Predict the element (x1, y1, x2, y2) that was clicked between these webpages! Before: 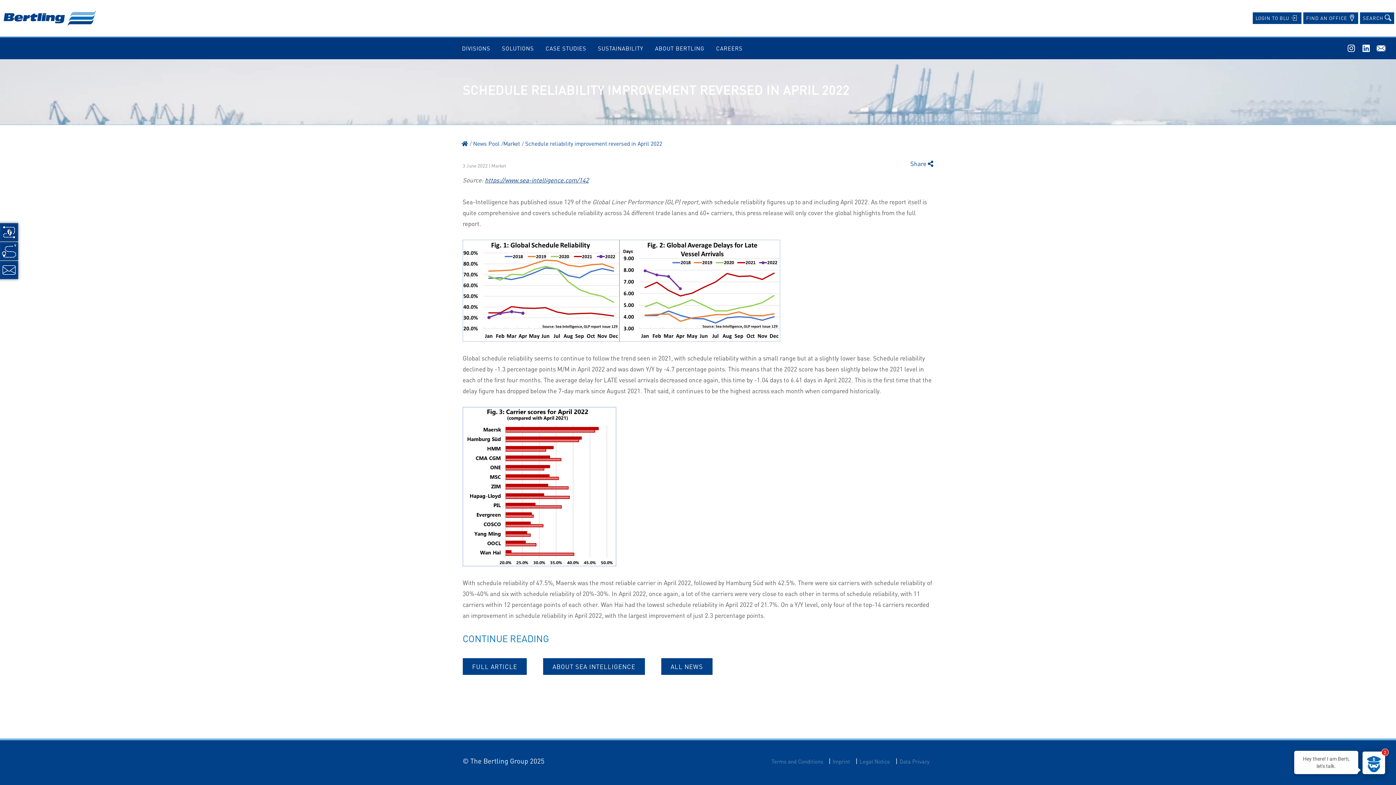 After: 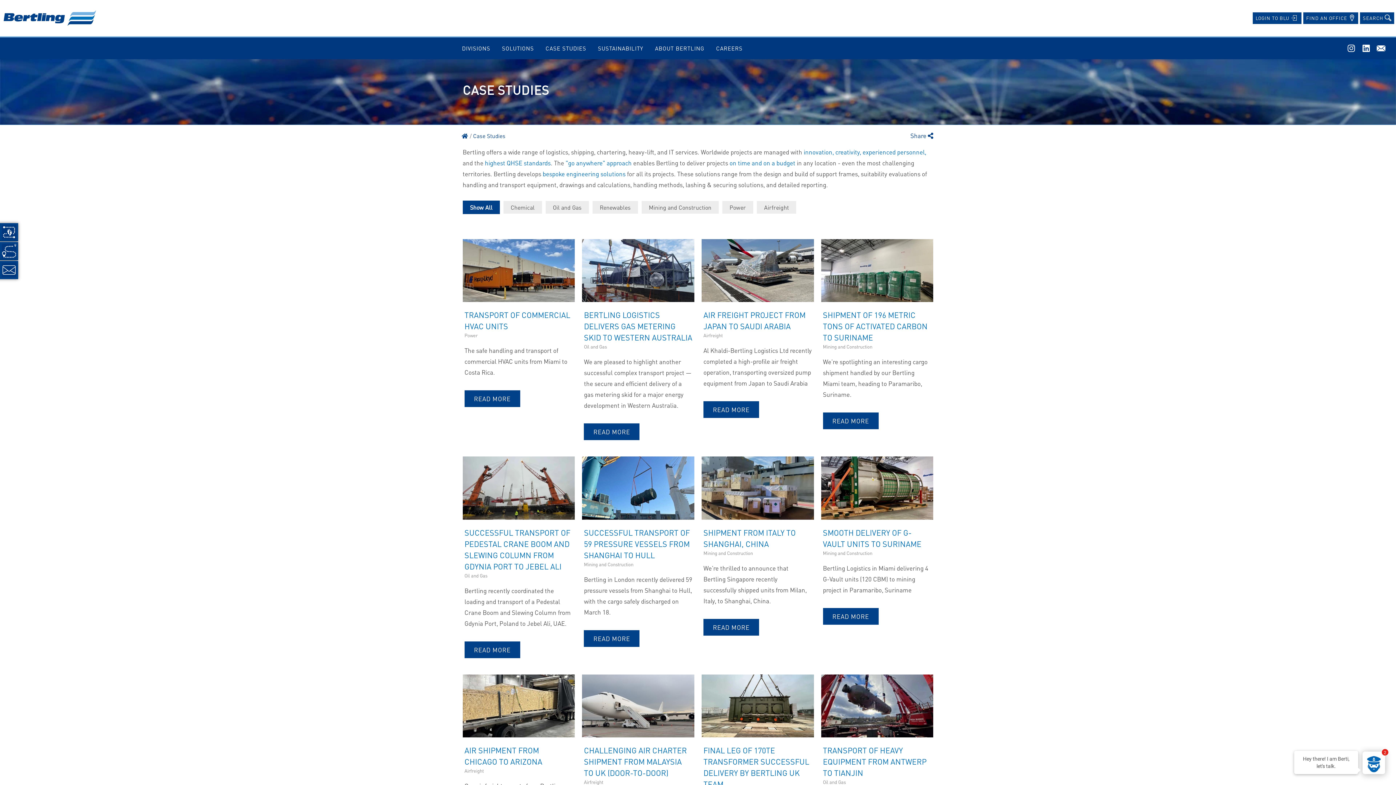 Action: label: CASE STUDIES bbox: (540, 37, 591, 59)